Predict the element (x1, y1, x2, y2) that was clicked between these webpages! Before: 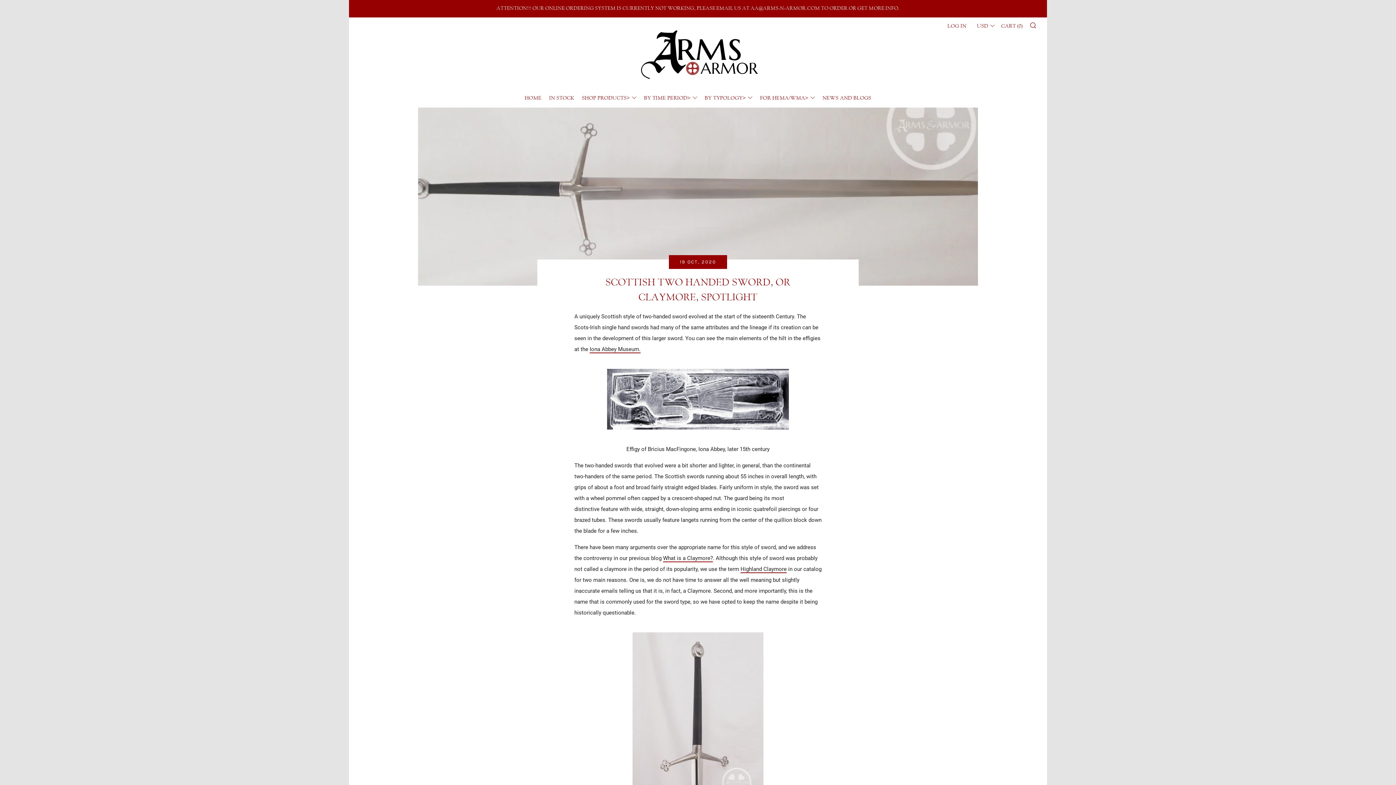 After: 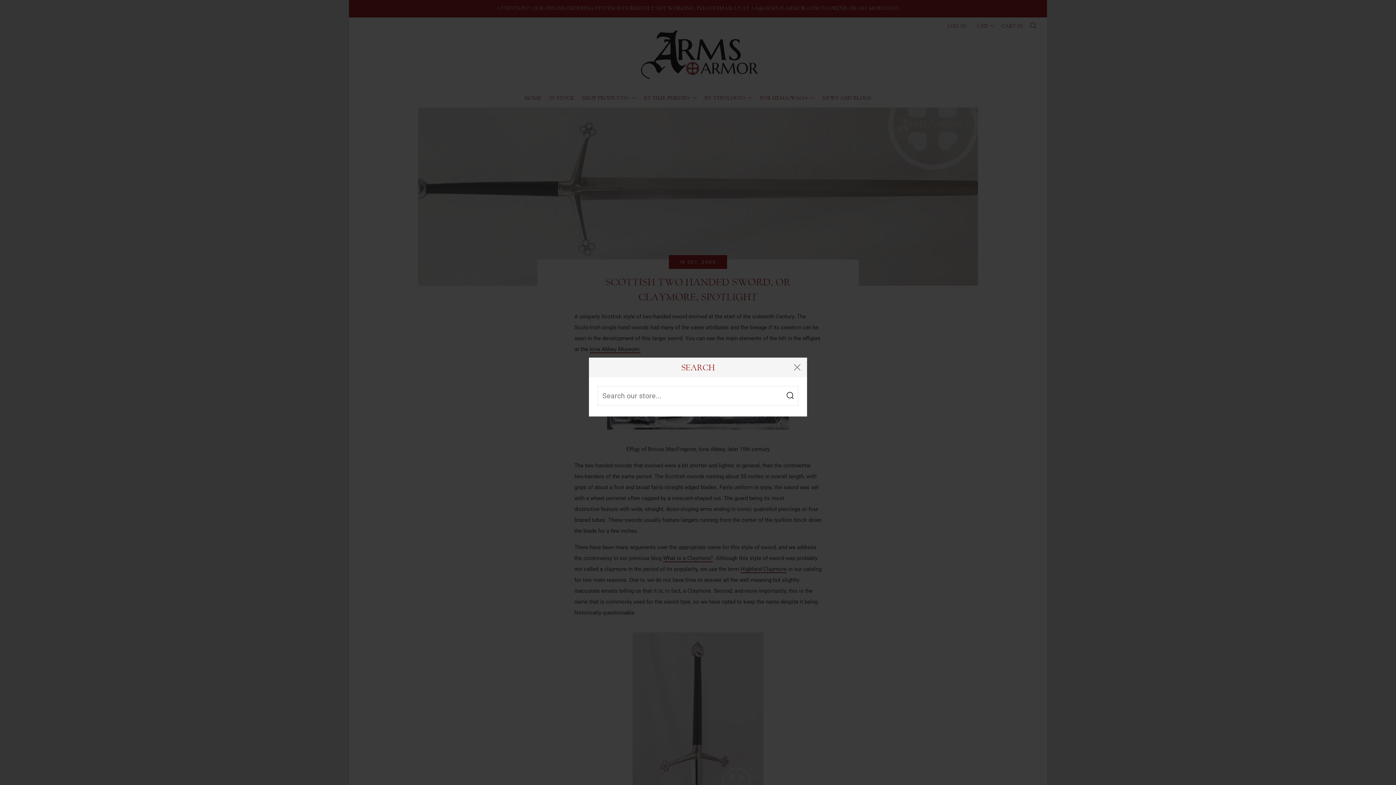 Action: label: SEARCH bbox: (1029, 21, 1036, 28)